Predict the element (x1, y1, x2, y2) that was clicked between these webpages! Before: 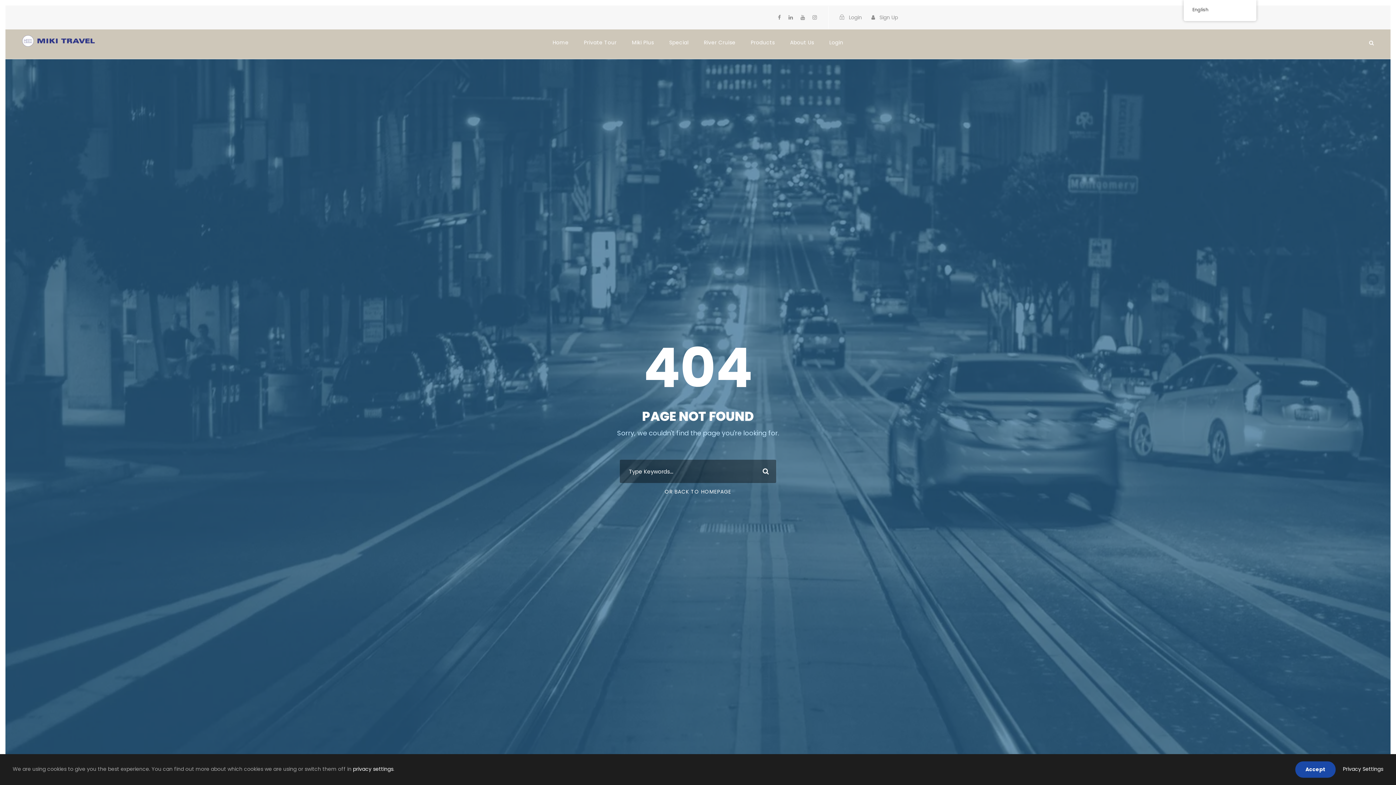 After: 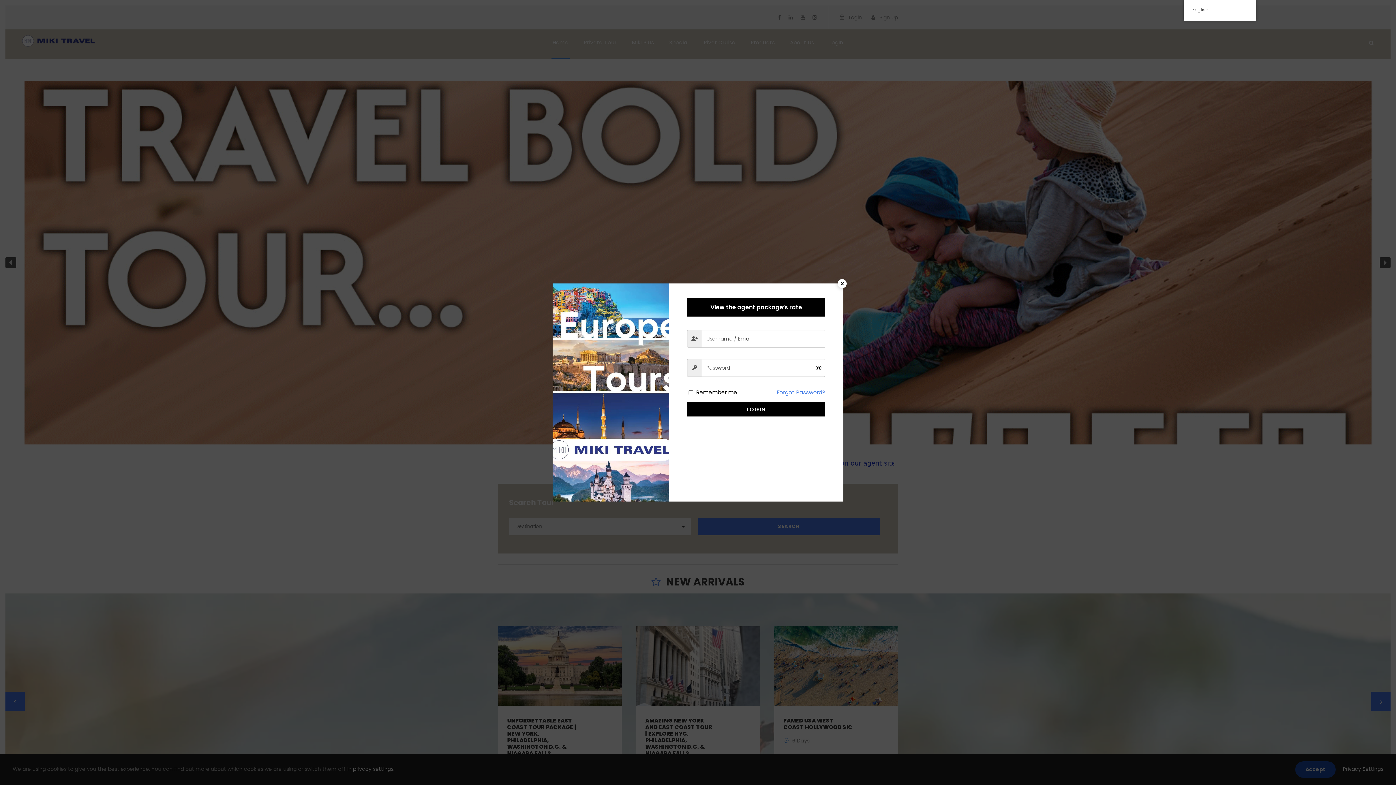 Action: bbox: (664, 488, 731, 495) label: OR BACK TO HOMEPAGE